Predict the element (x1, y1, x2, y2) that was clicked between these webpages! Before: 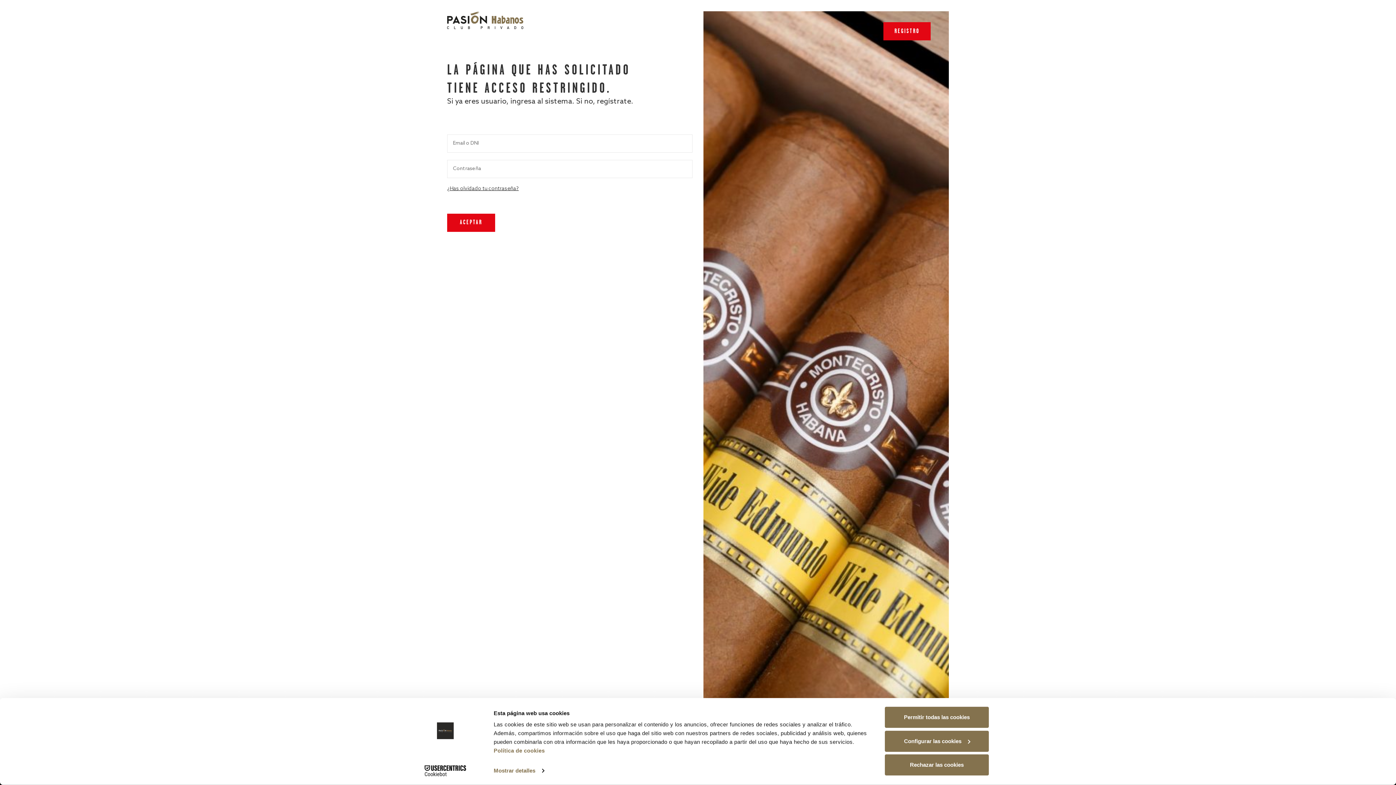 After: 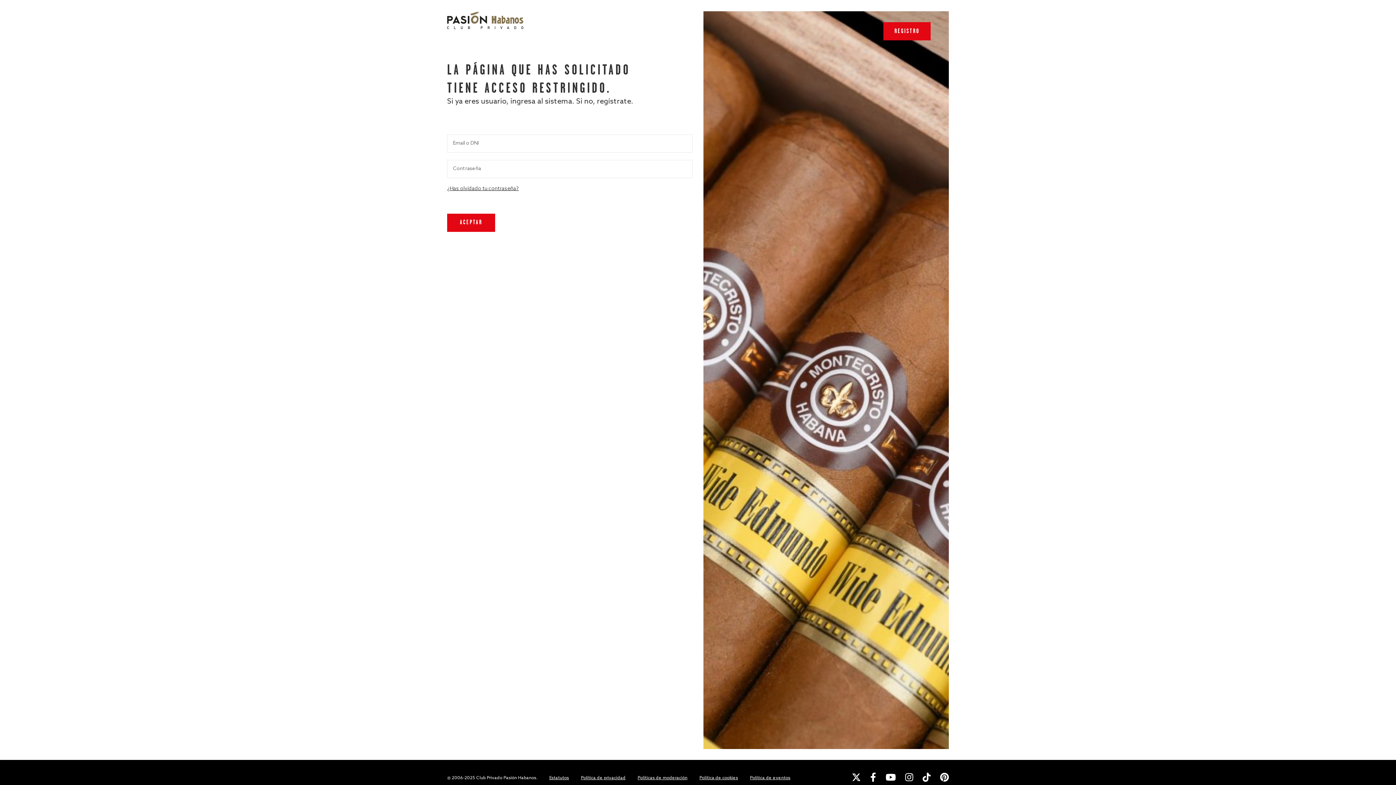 Action: bbox: (885, 754, 989, 775) label: Rechazar las cookies